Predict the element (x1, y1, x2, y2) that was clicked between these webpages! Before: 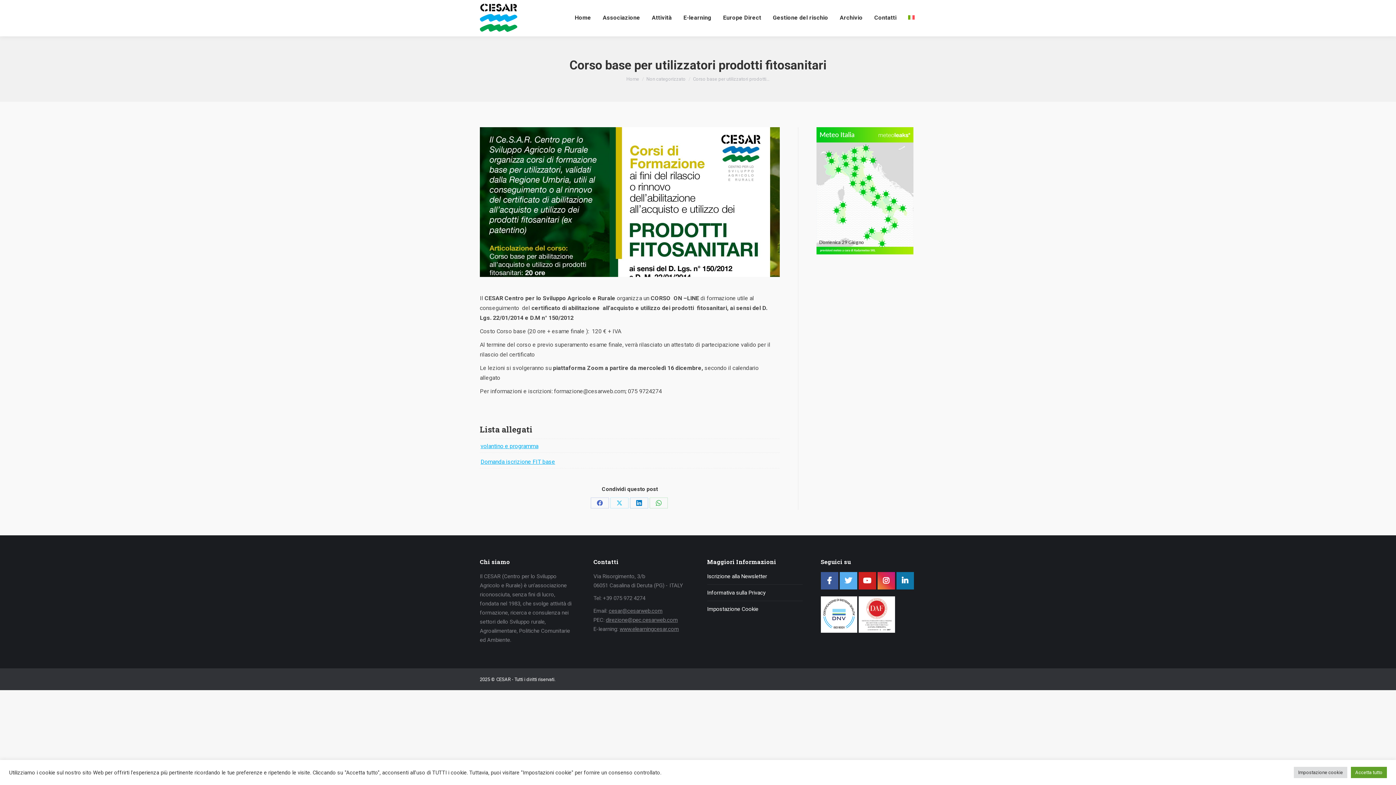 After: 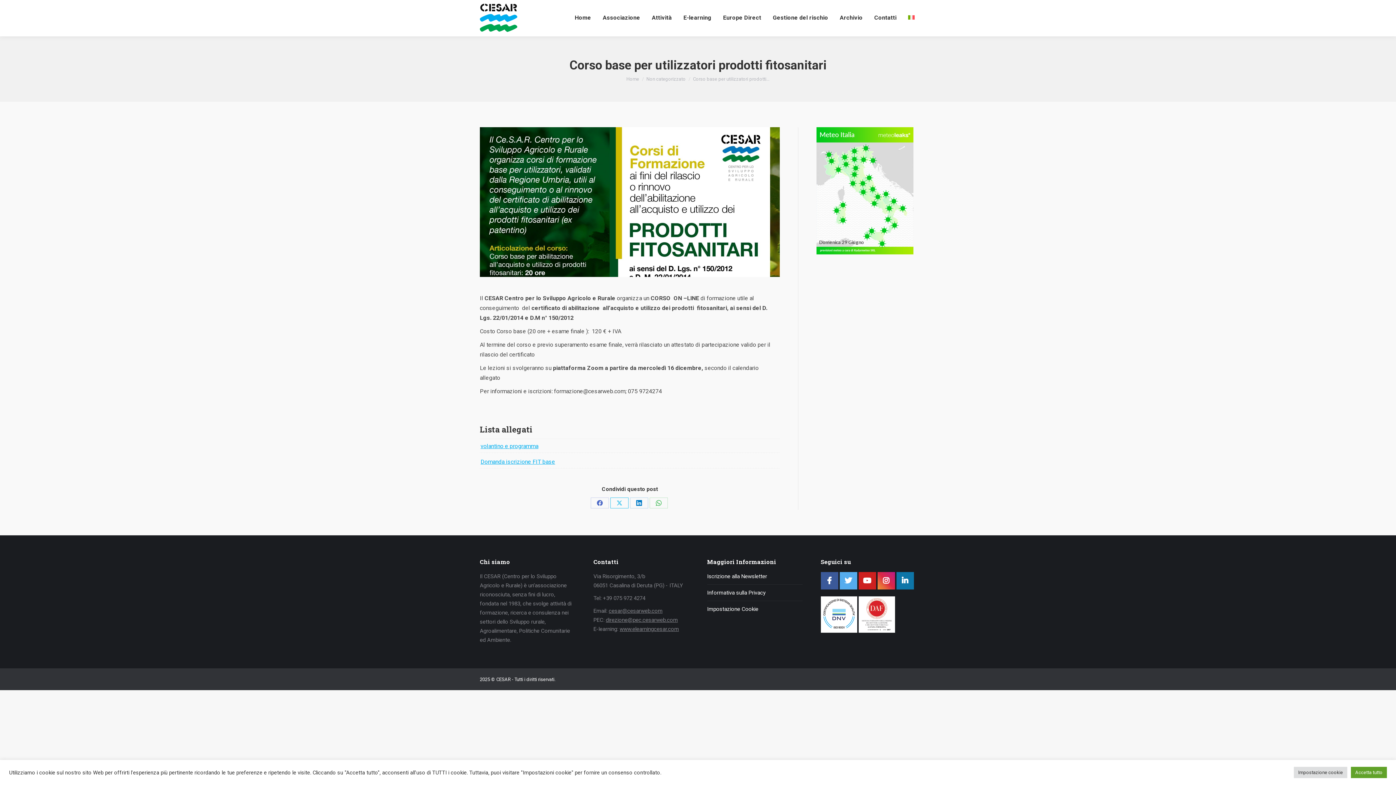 Action: label: Condividi su X bbox: (610, 497, 628, 508)